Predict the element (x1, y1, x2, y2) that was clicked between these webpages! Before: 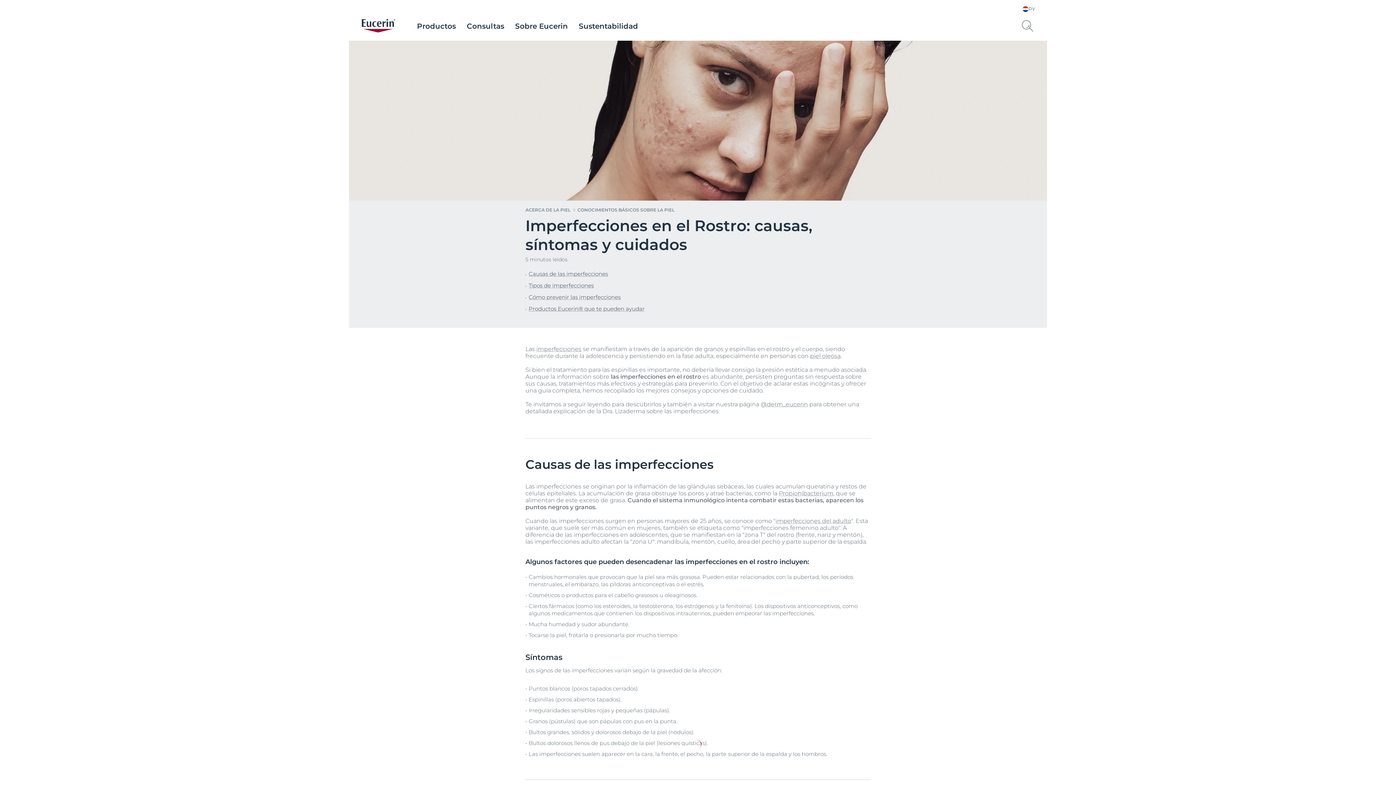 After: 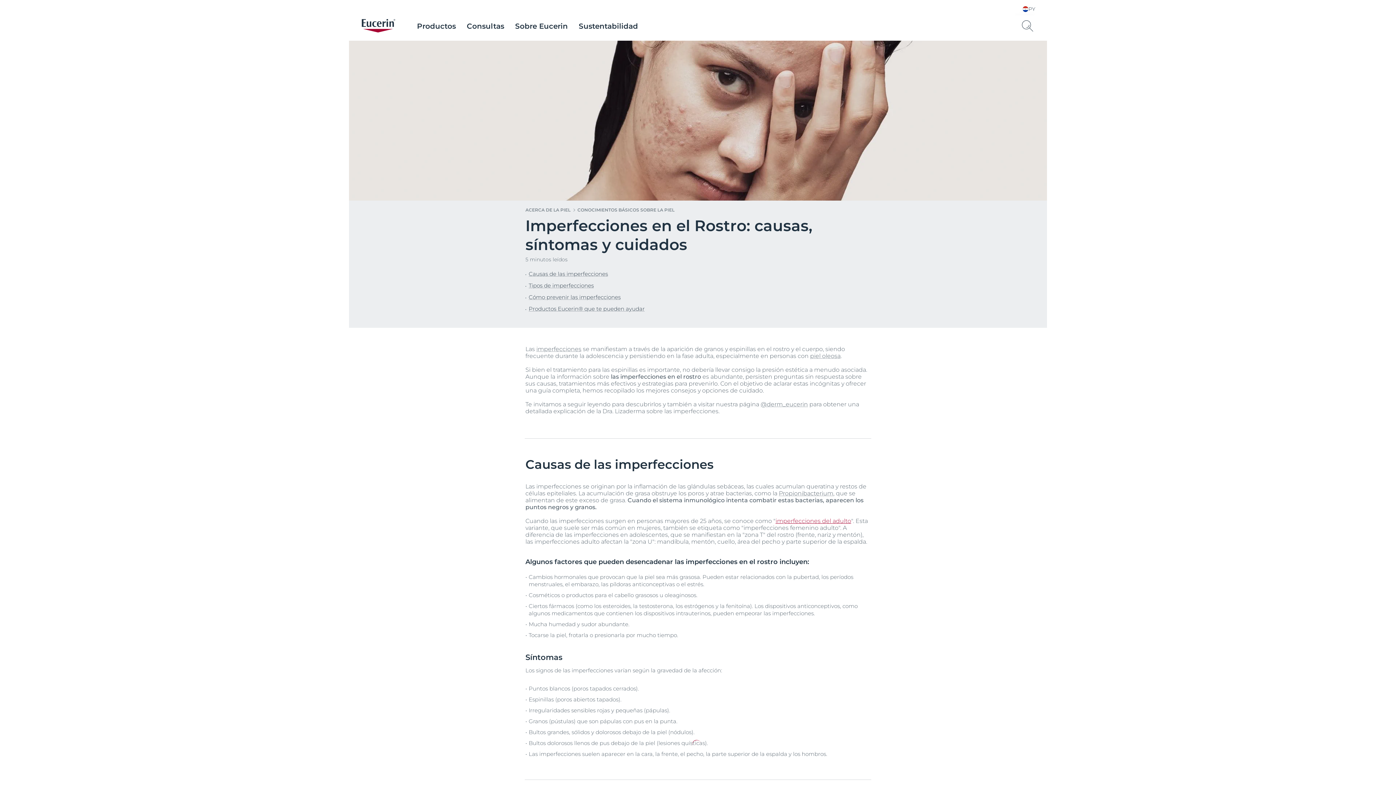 Action: label: imperfecciones del adulto bbox: (775, 517, 851, 524)